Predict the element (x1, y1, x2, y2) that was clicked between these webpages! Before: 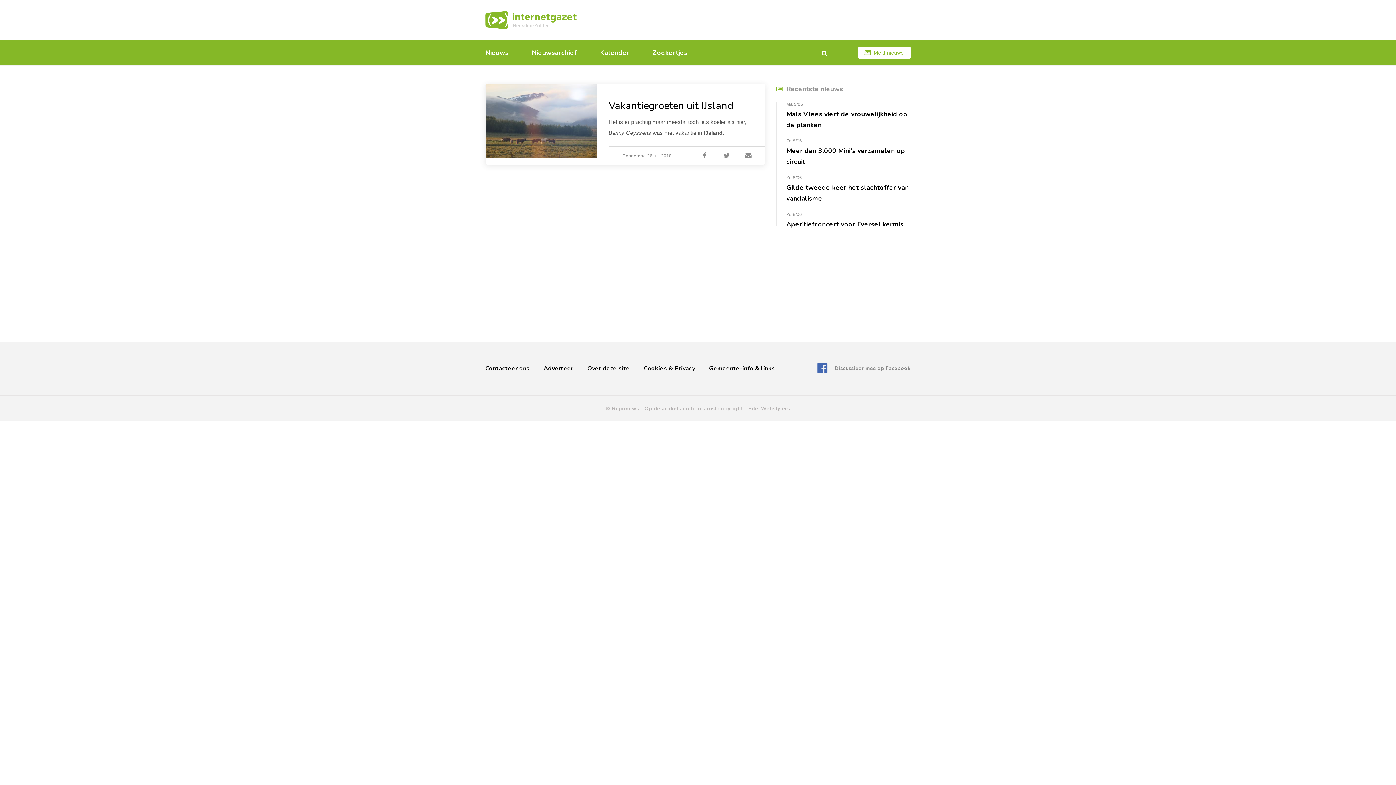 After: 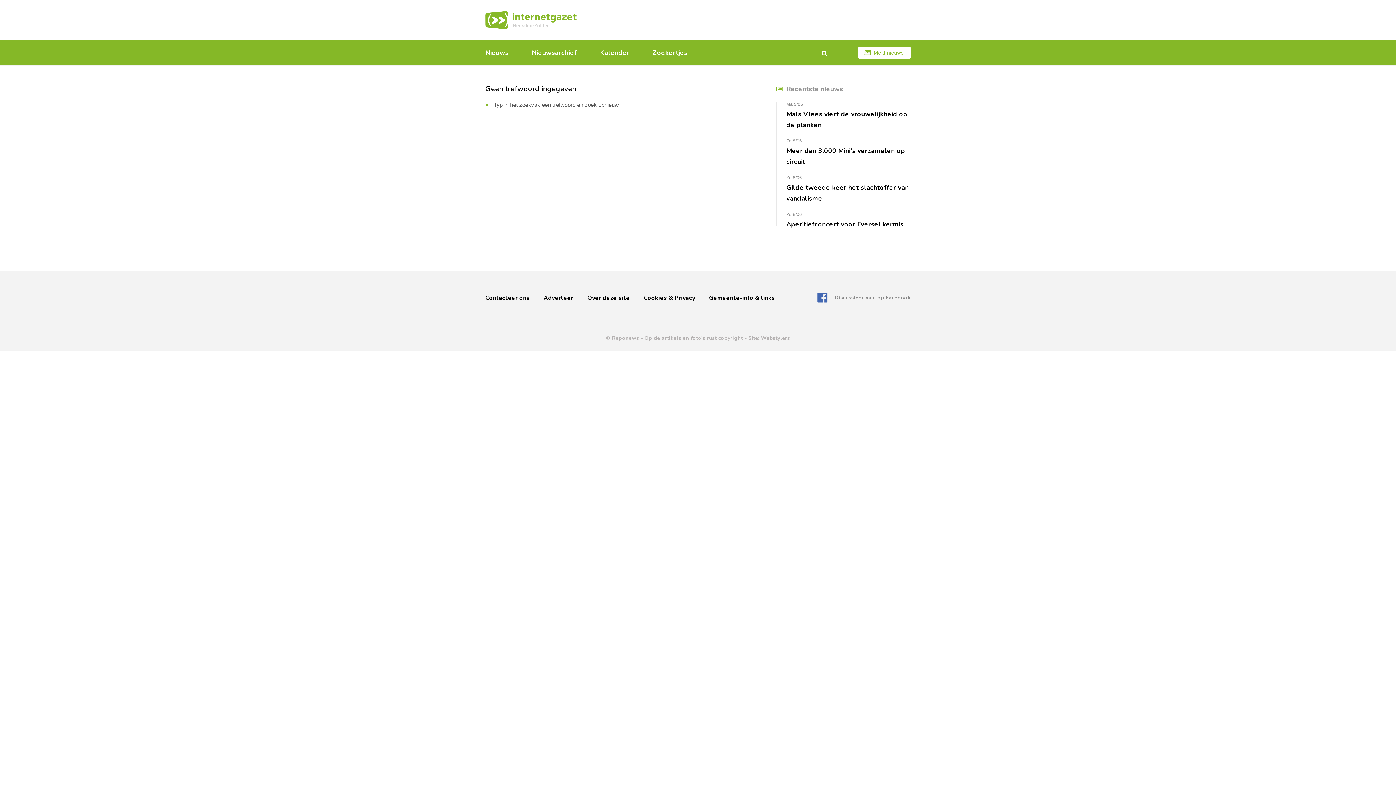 Action: bbox: (818, 47, 827, 58)